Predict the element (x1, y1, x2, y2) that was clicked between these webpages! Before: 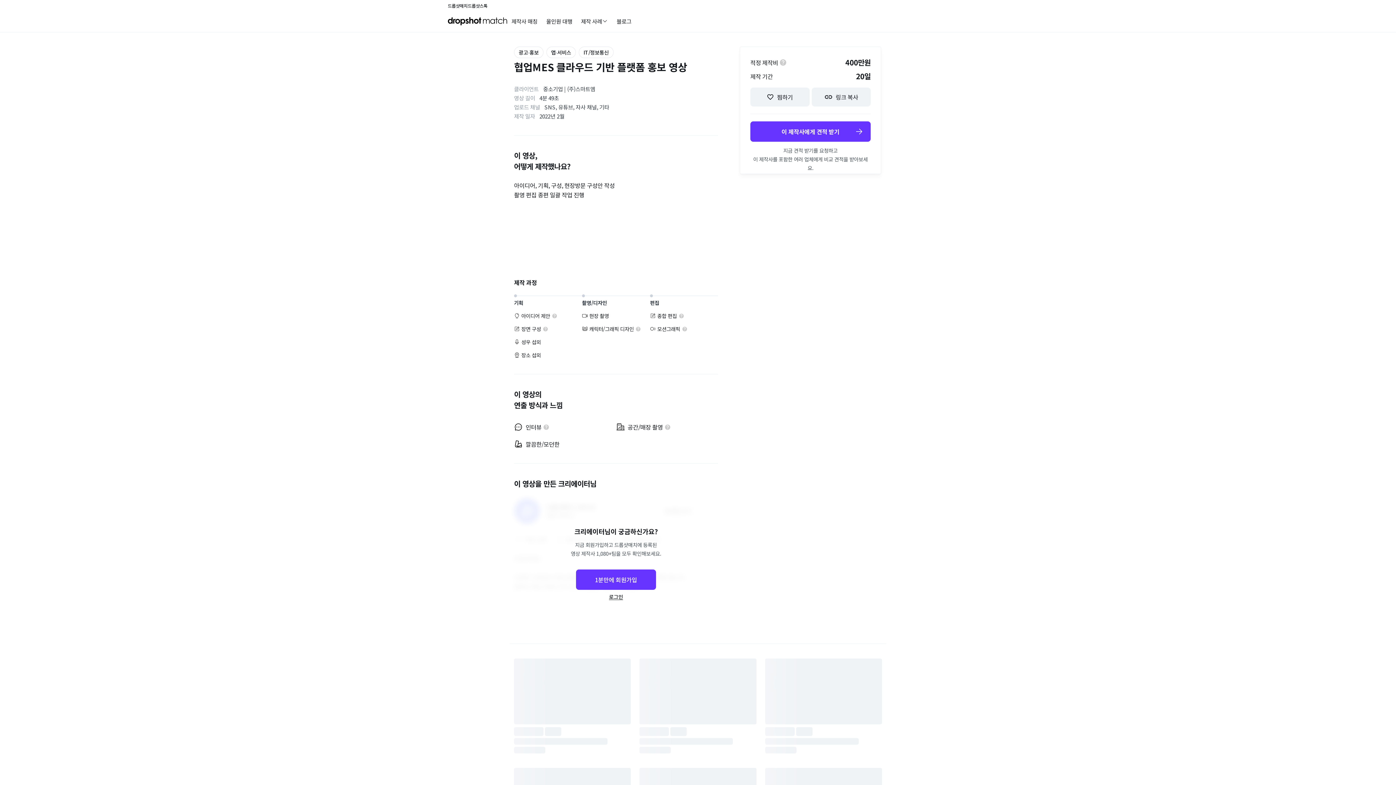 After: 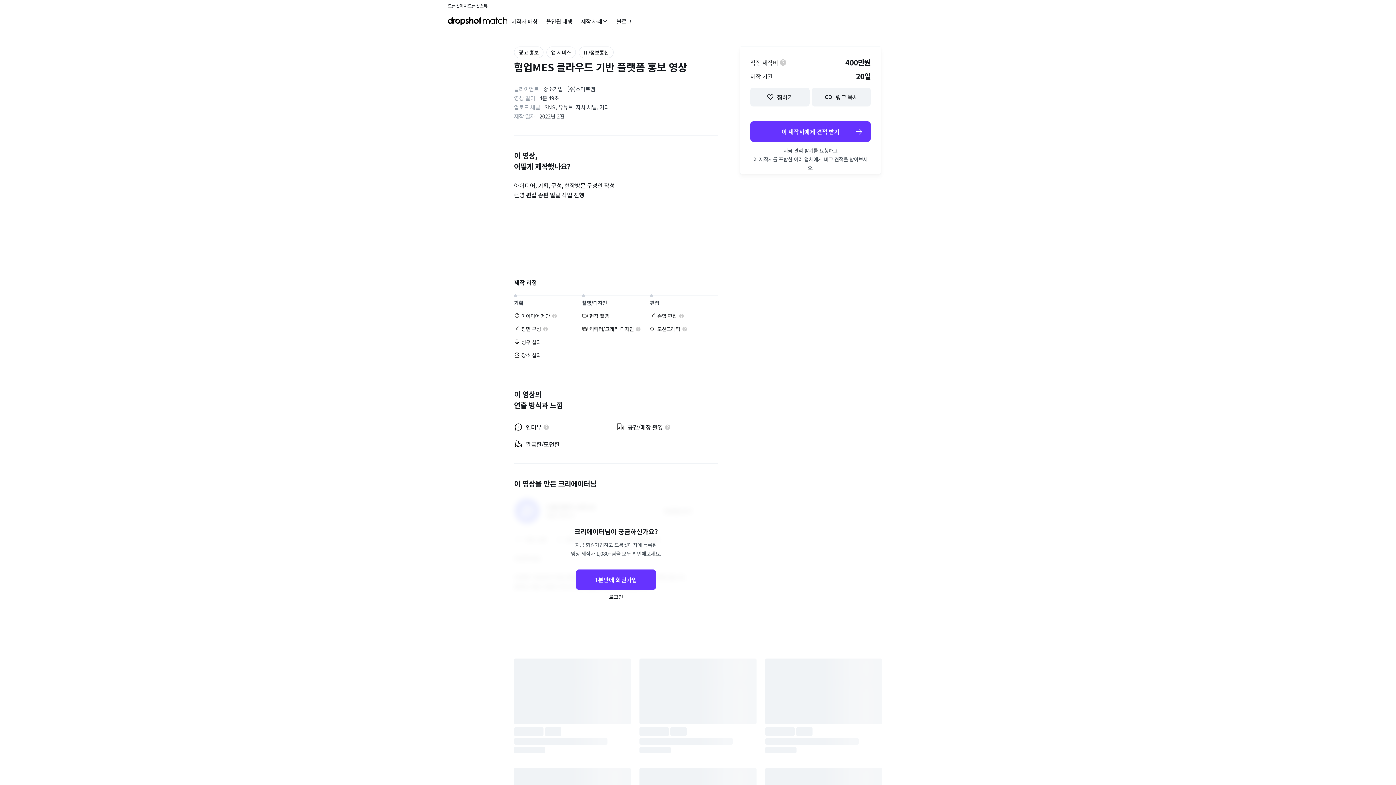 Action: label: 드롭샷스톡 bbox: (468, 2, 487, 9)